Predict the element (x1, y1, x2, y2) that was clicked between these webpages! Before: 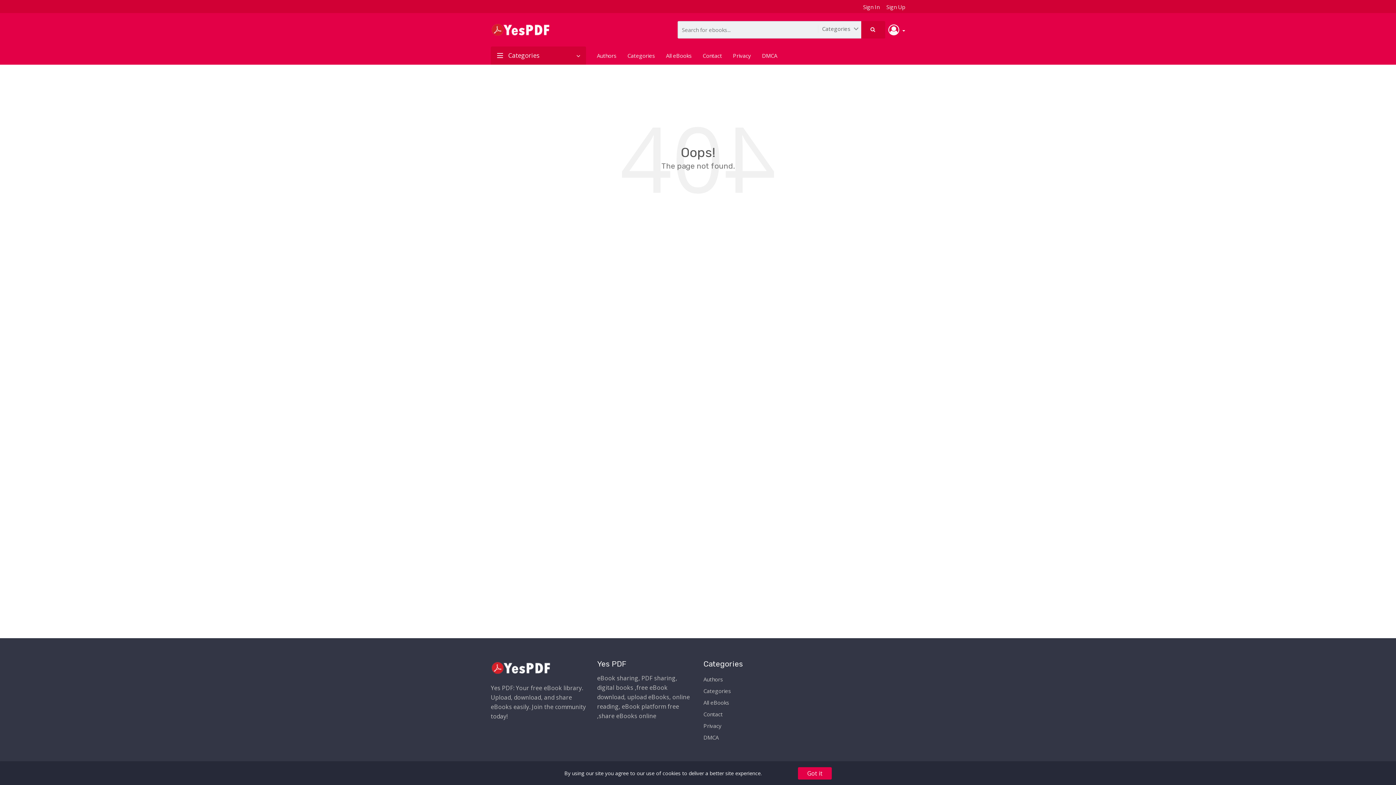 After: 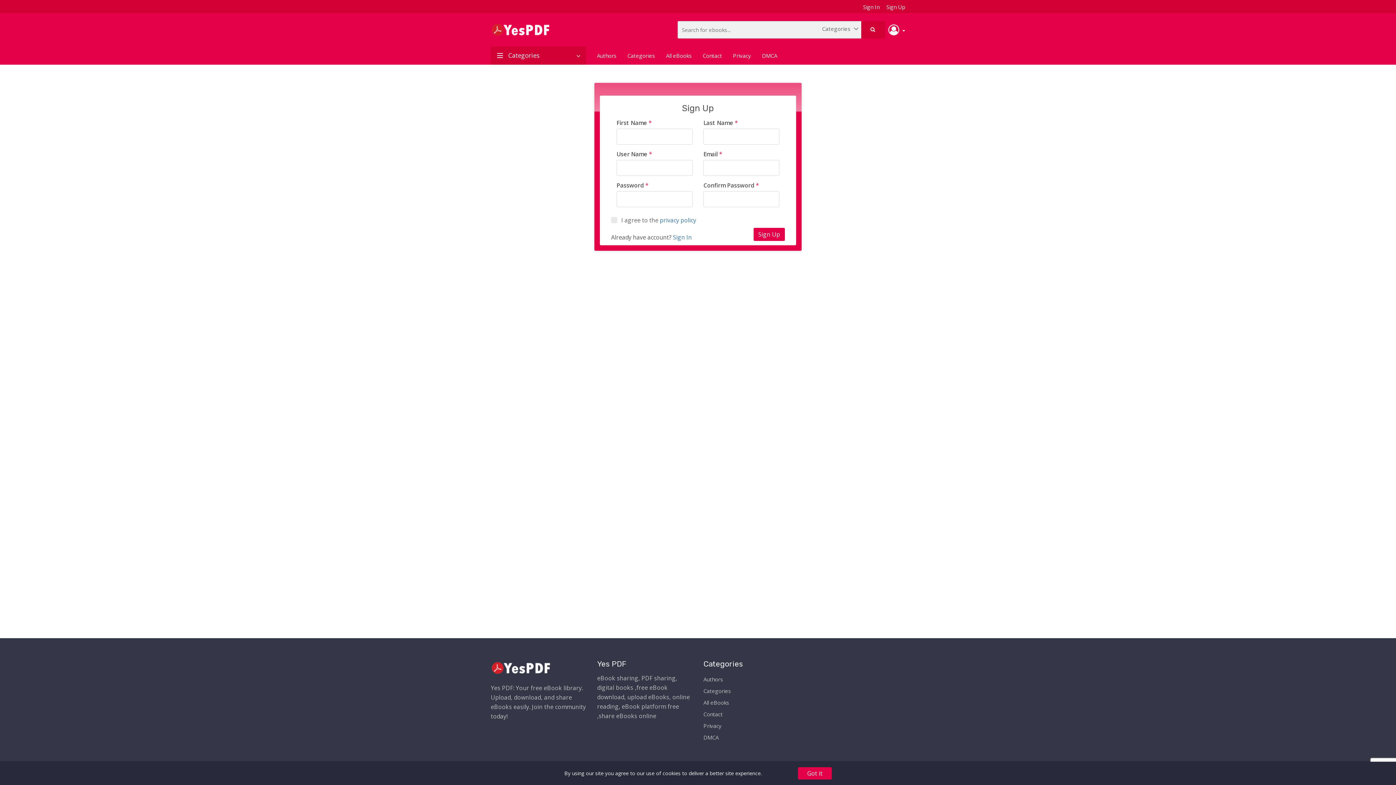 Action: label: Sign Up bbox: (886, 3, 905, 10)